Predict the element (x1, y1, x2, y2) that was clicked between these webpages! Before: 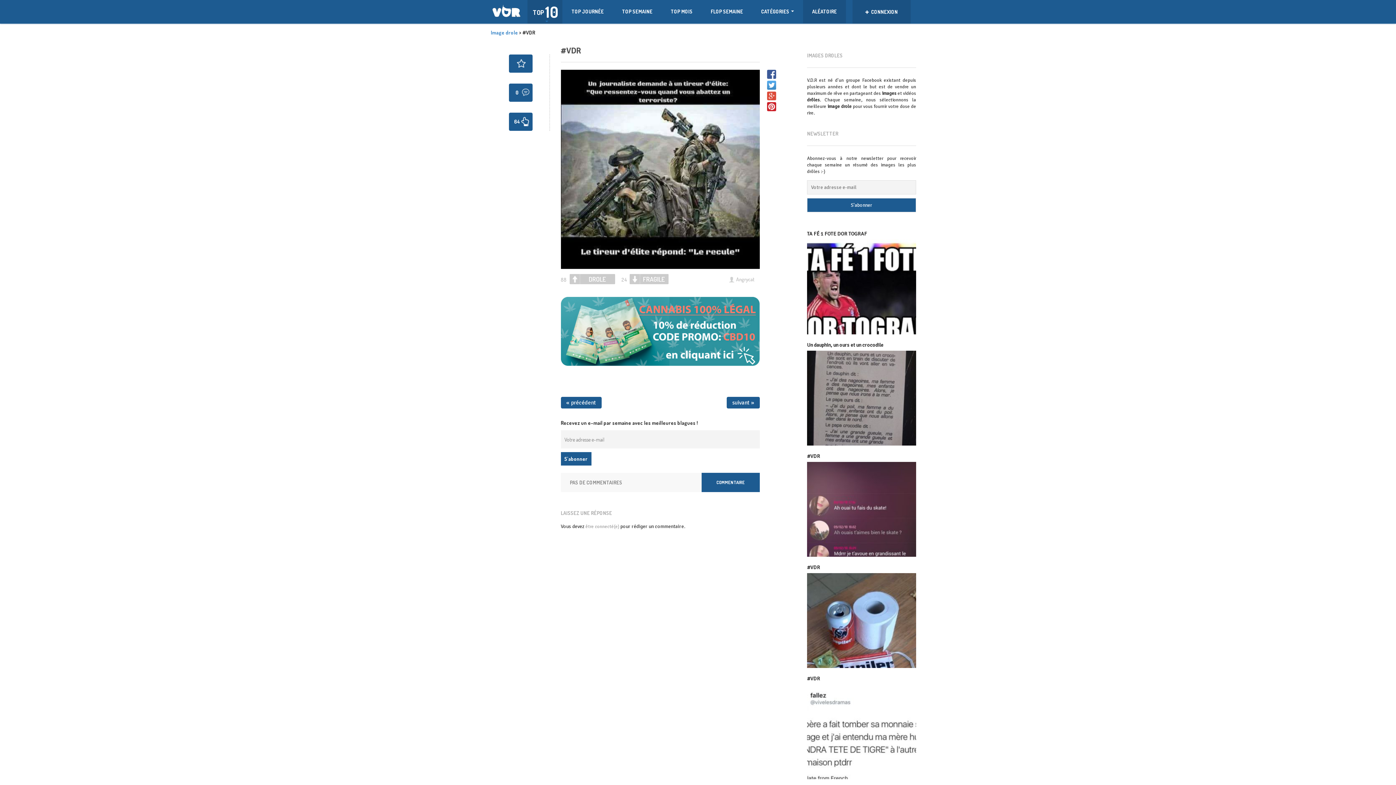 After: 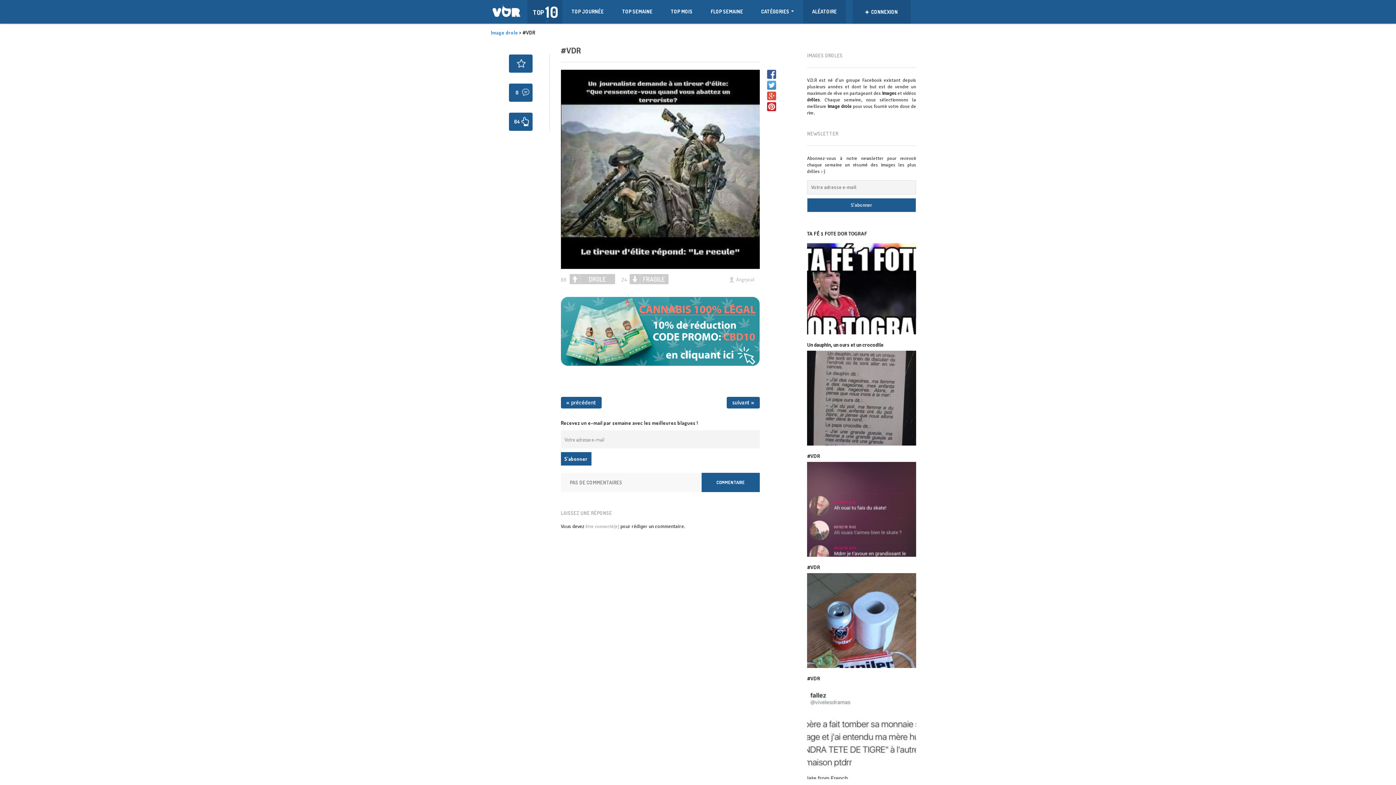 Action: bbox: (767, 69, 776, 78)